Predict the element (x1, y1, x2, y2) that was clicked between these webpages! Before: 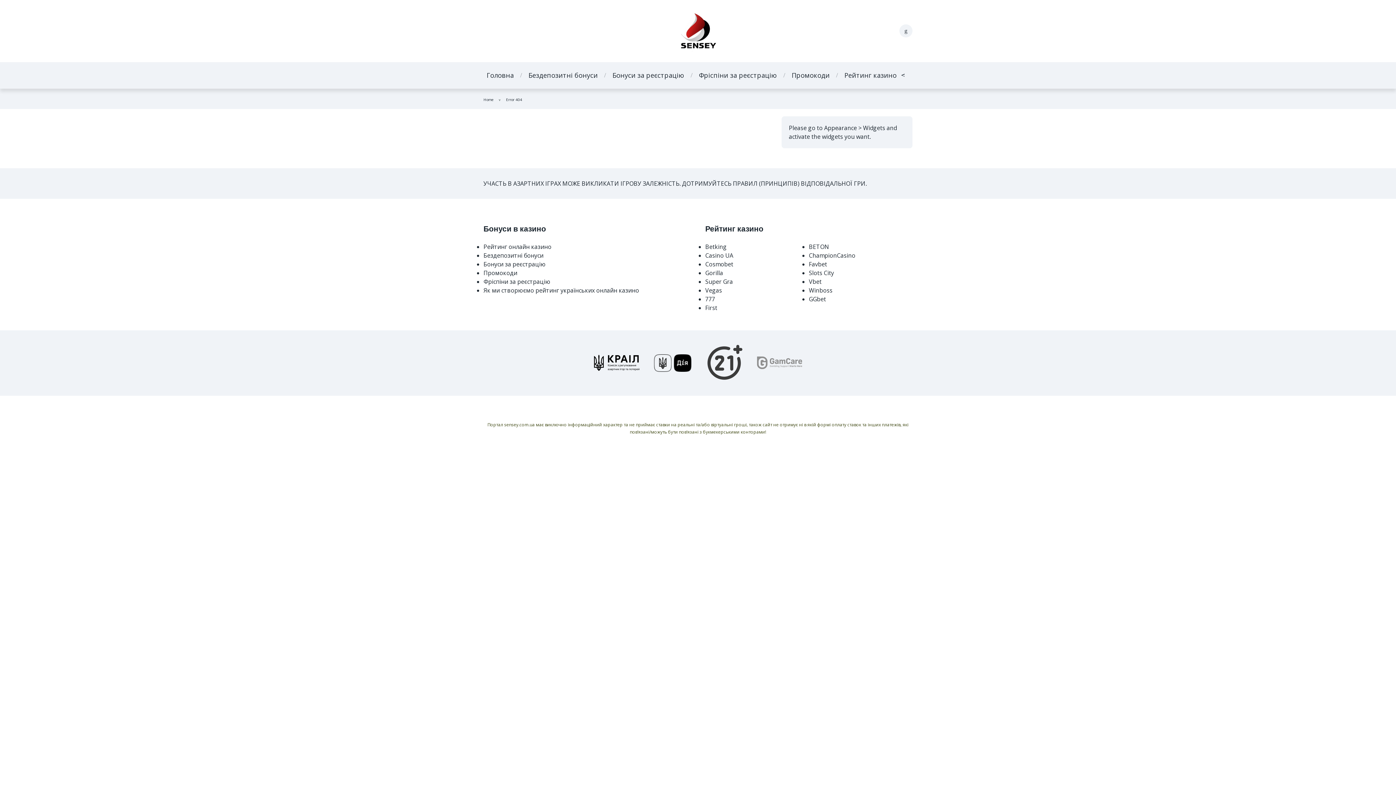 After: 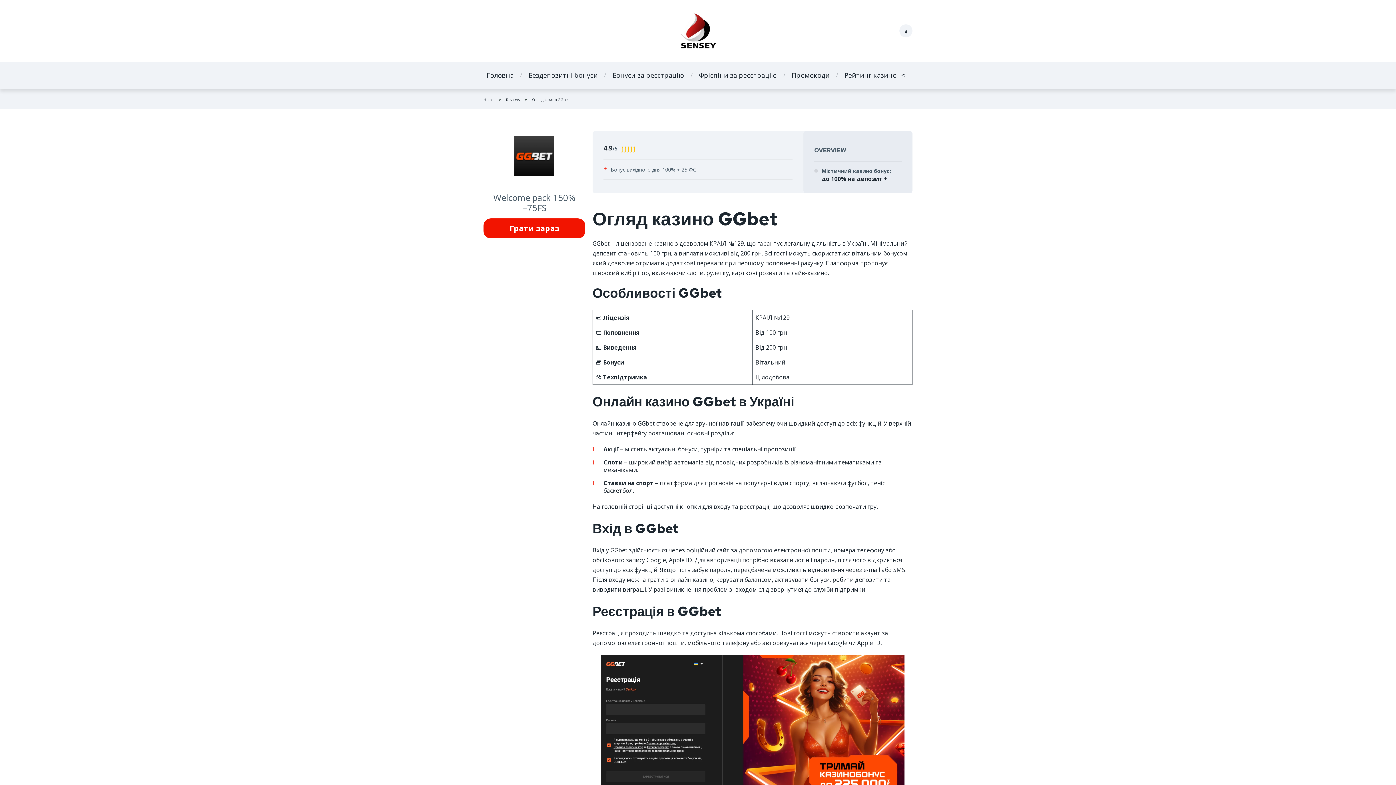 Action: label: GGbet bbox: (809, 295, 826, 303)